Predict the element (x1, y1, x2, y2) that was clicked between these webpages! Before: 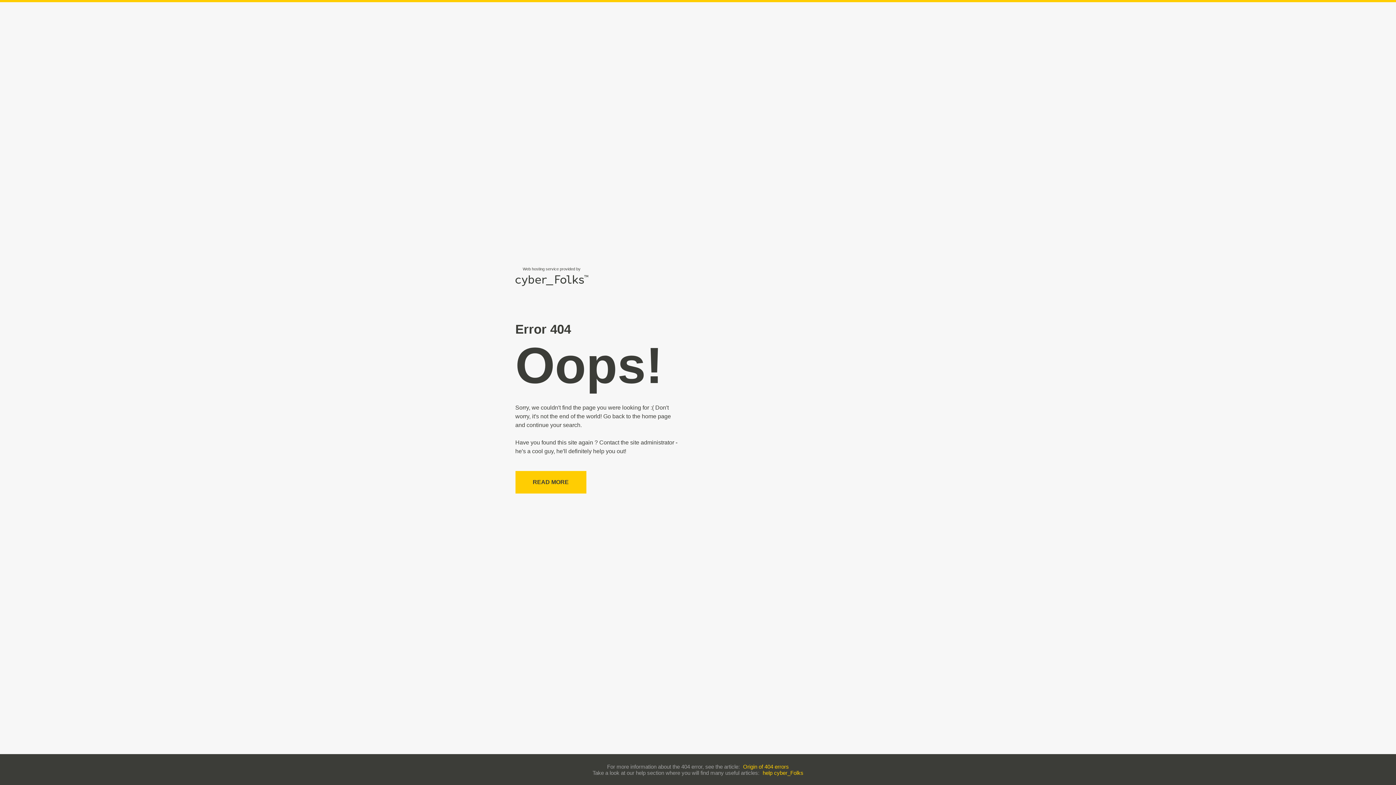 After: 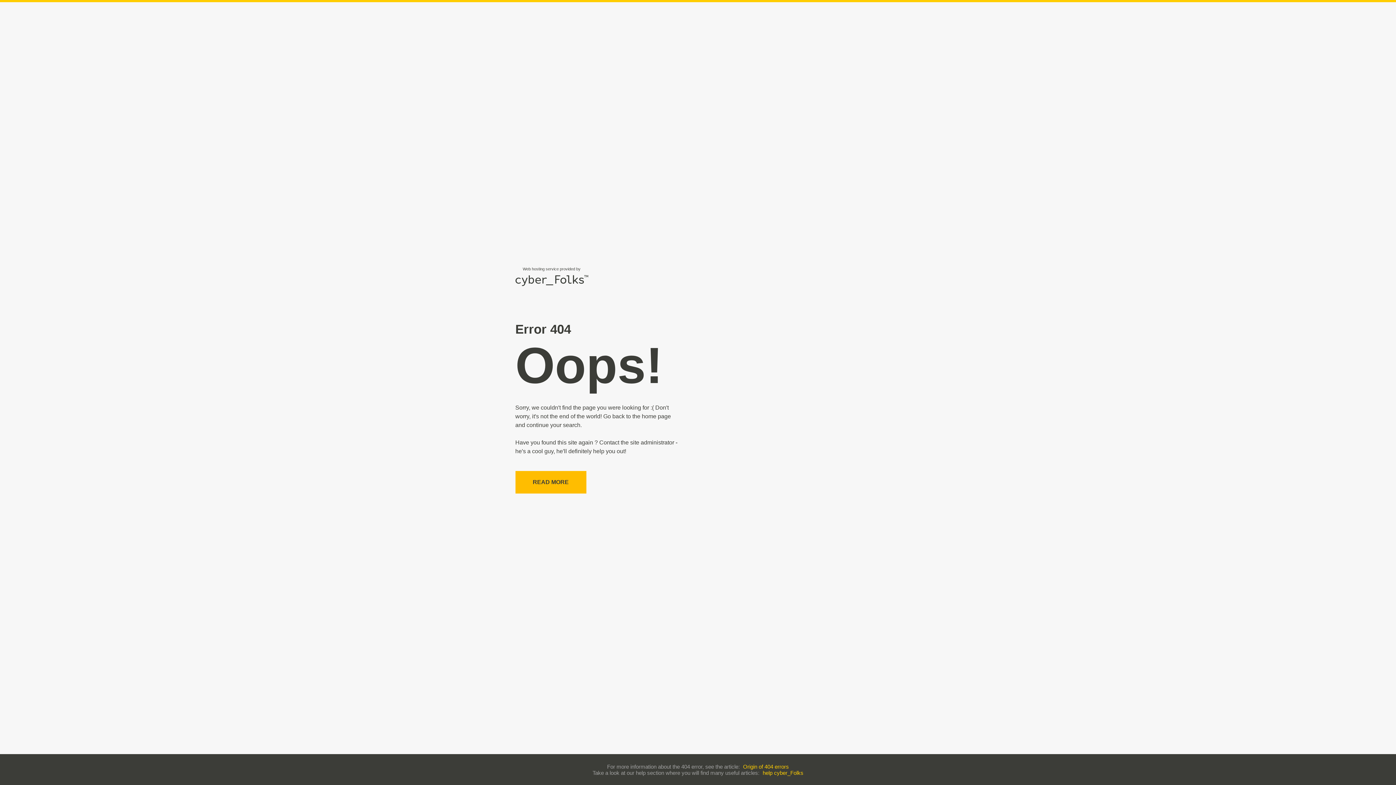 Action: bbox: (515, 471, 586, 493) label: READ MORE